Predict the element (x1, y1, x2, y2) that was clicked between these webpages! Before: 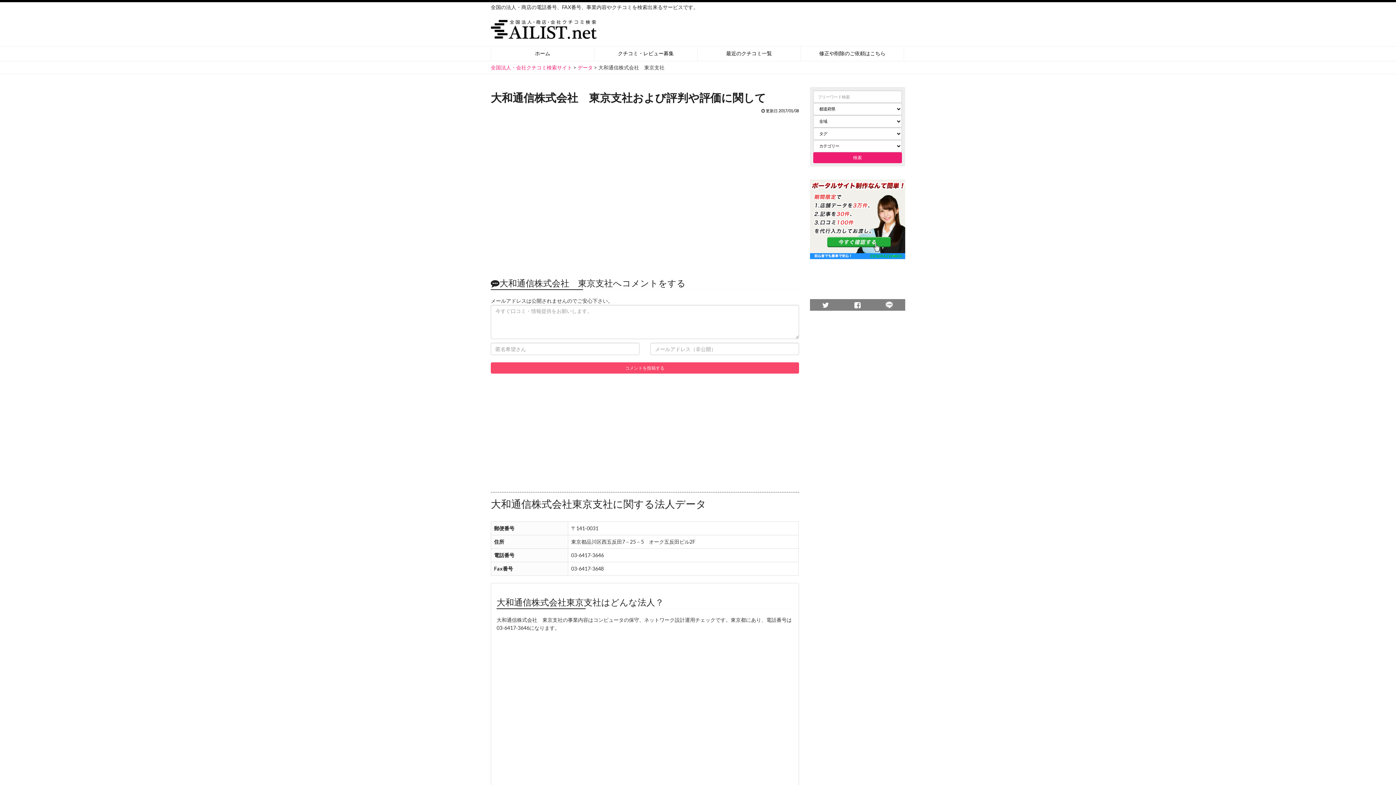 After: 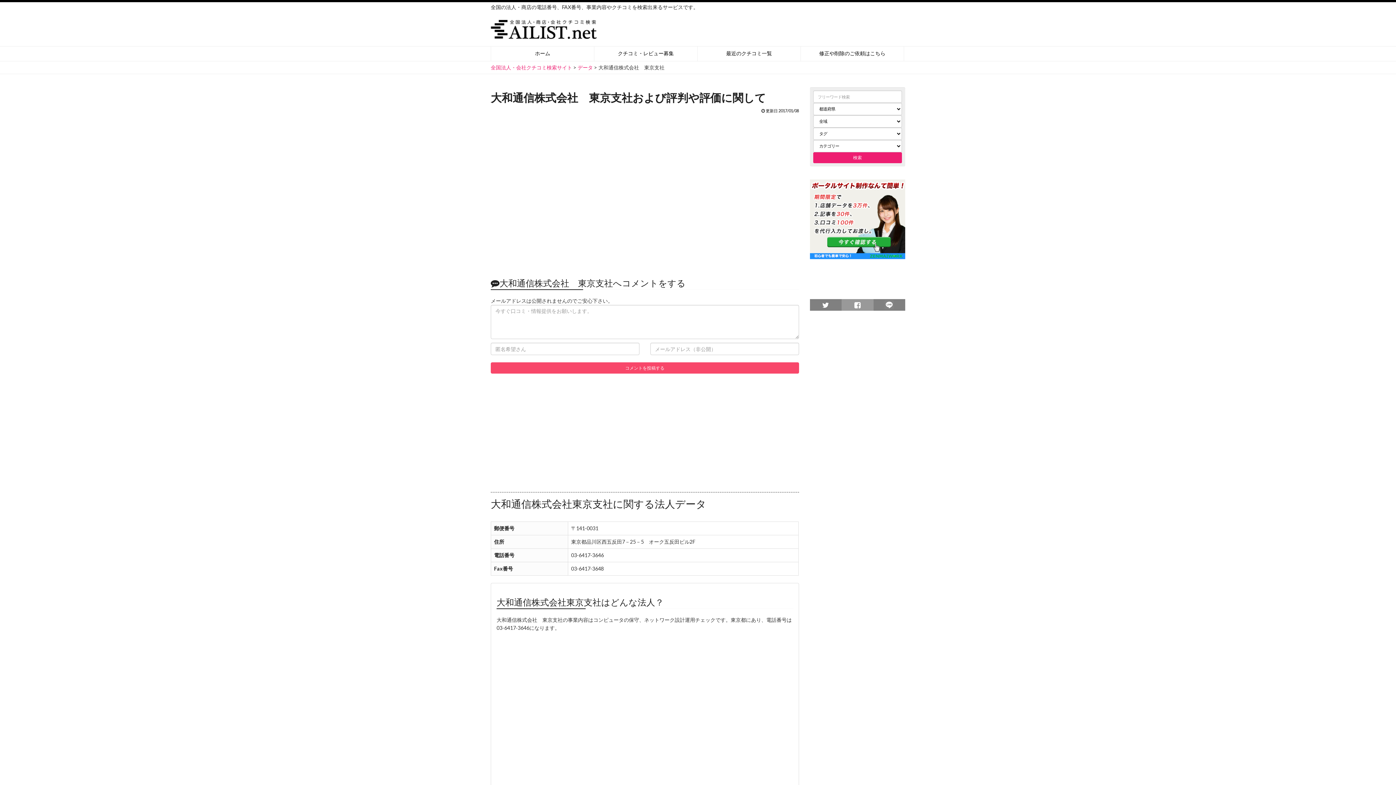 Action: bbox: (847, 299, 868, 310)